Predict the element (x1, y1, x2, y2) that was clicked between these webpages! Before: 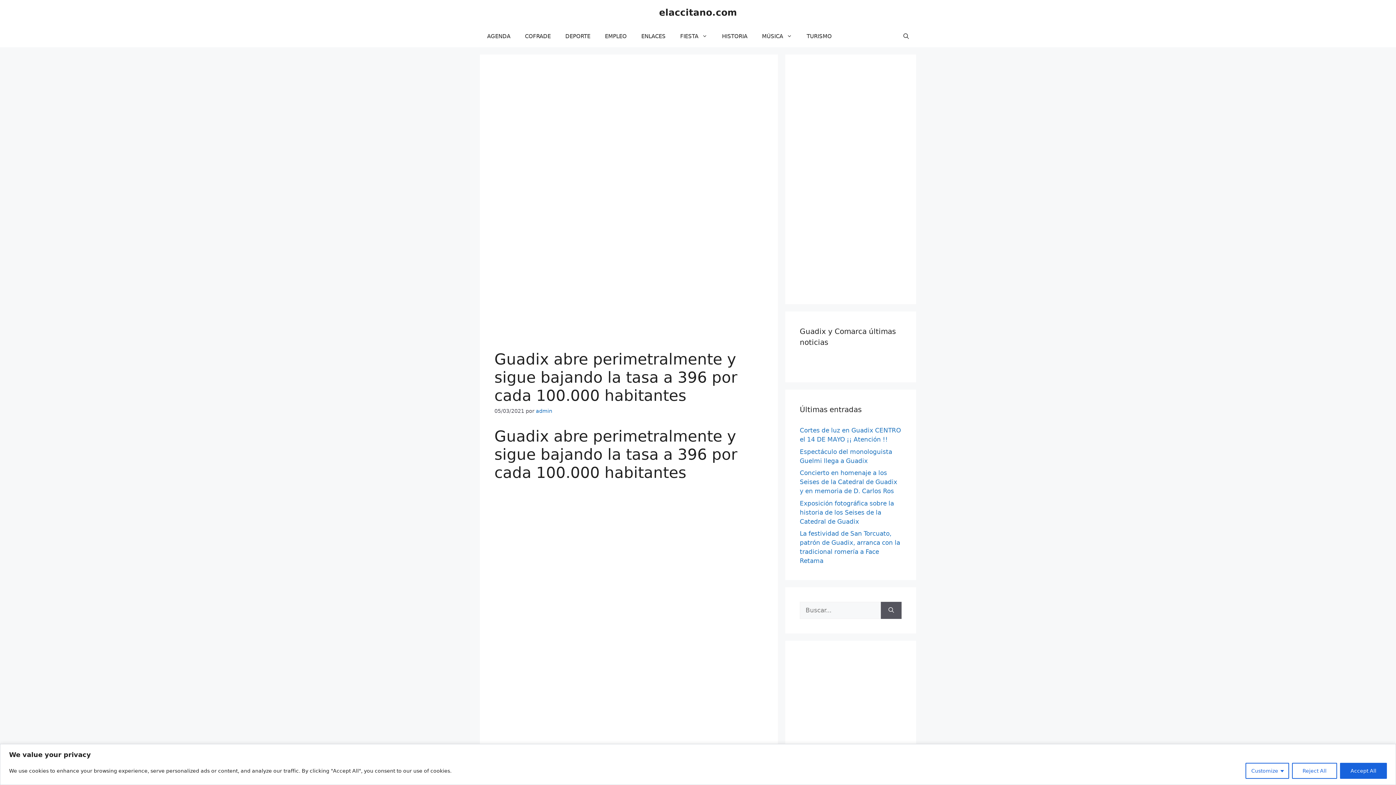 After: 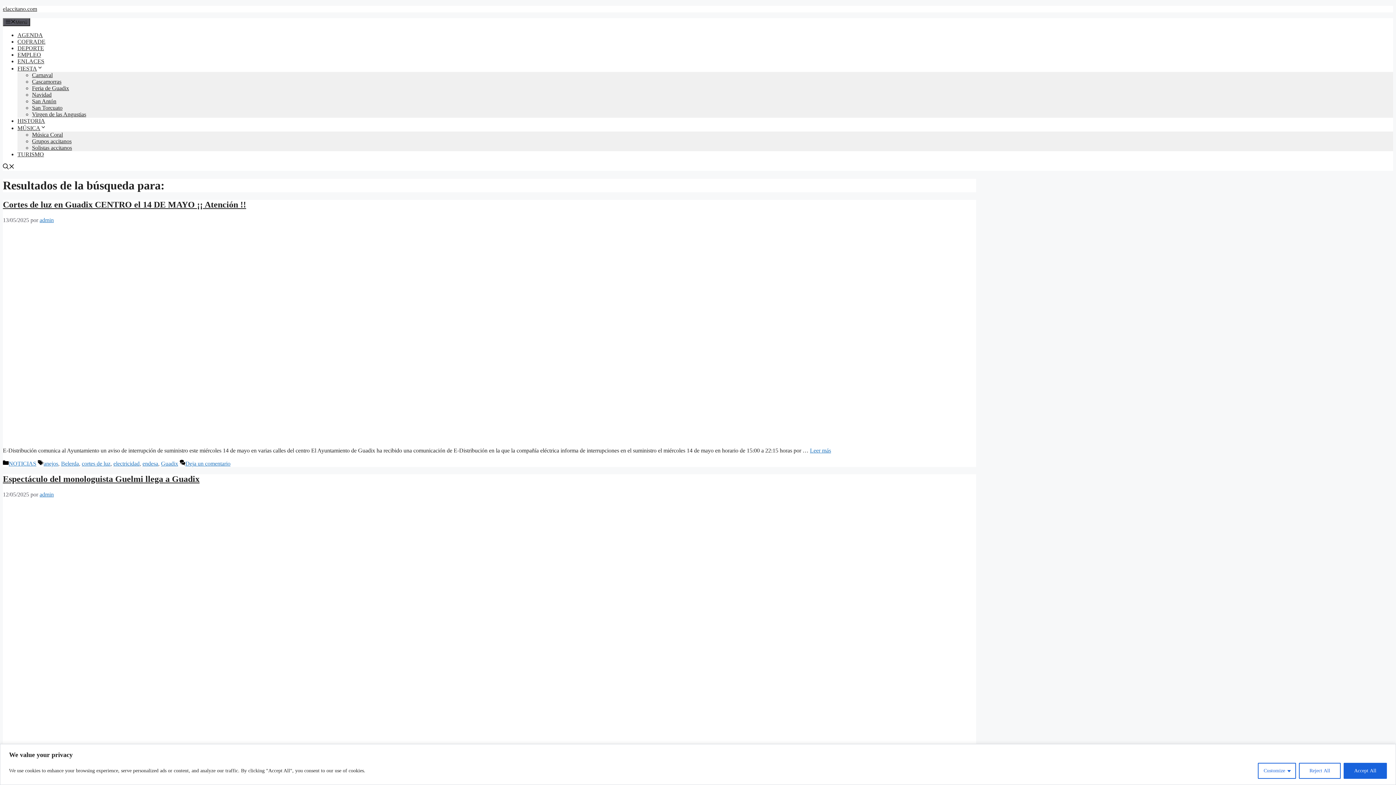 Action: label: Buscar bbox: (881, 602, 901, 619)